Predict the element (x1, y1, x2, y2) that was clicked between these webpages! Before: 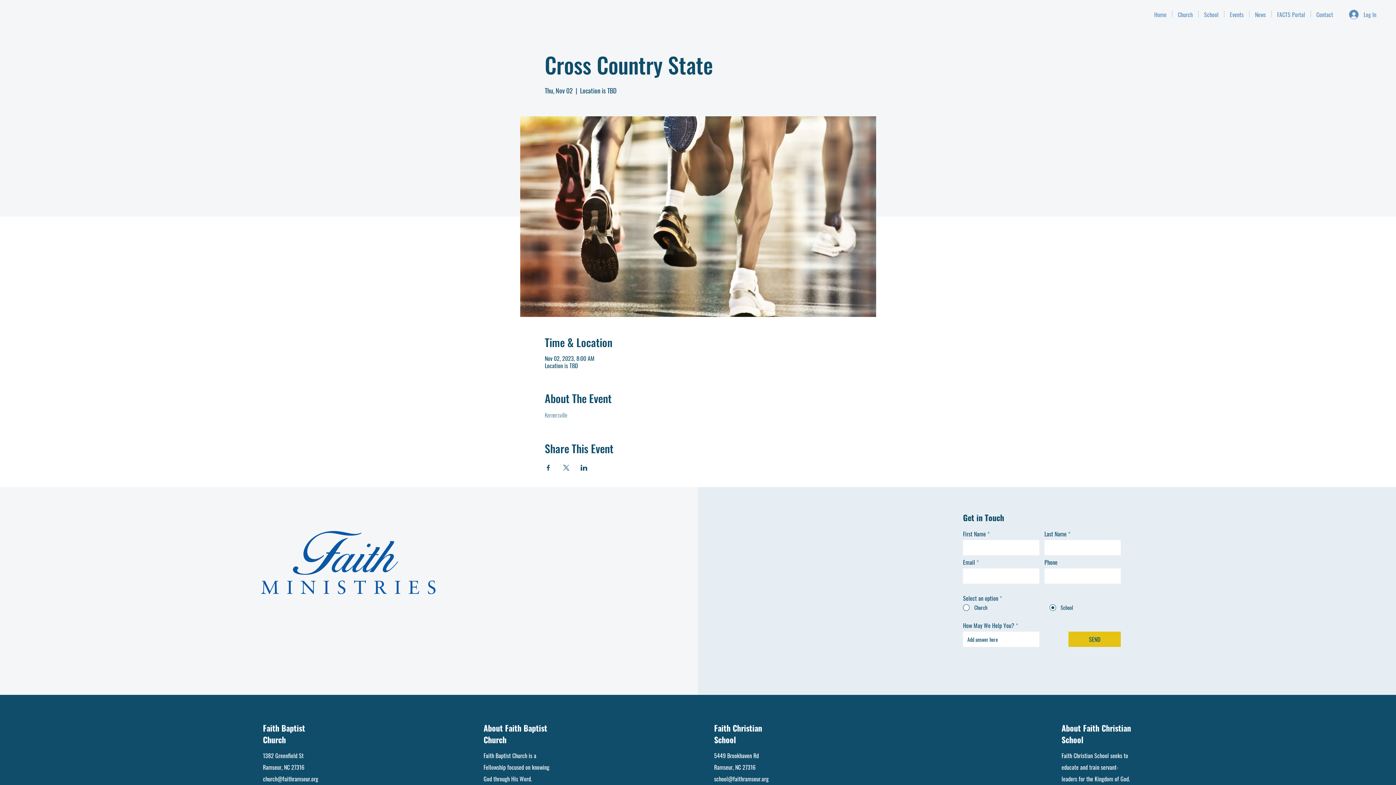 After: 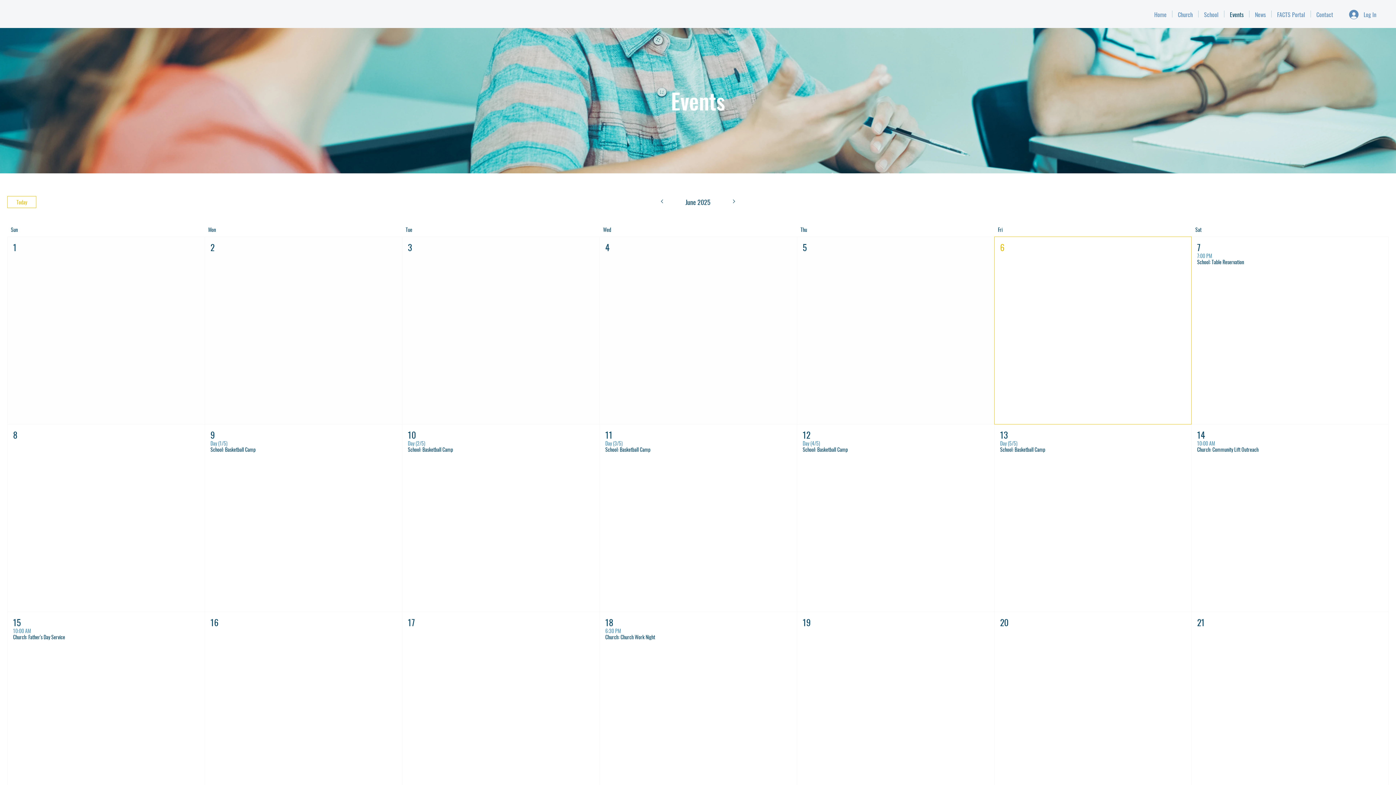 Action: label: Events bbox: (1224, 10, 1249, 17)